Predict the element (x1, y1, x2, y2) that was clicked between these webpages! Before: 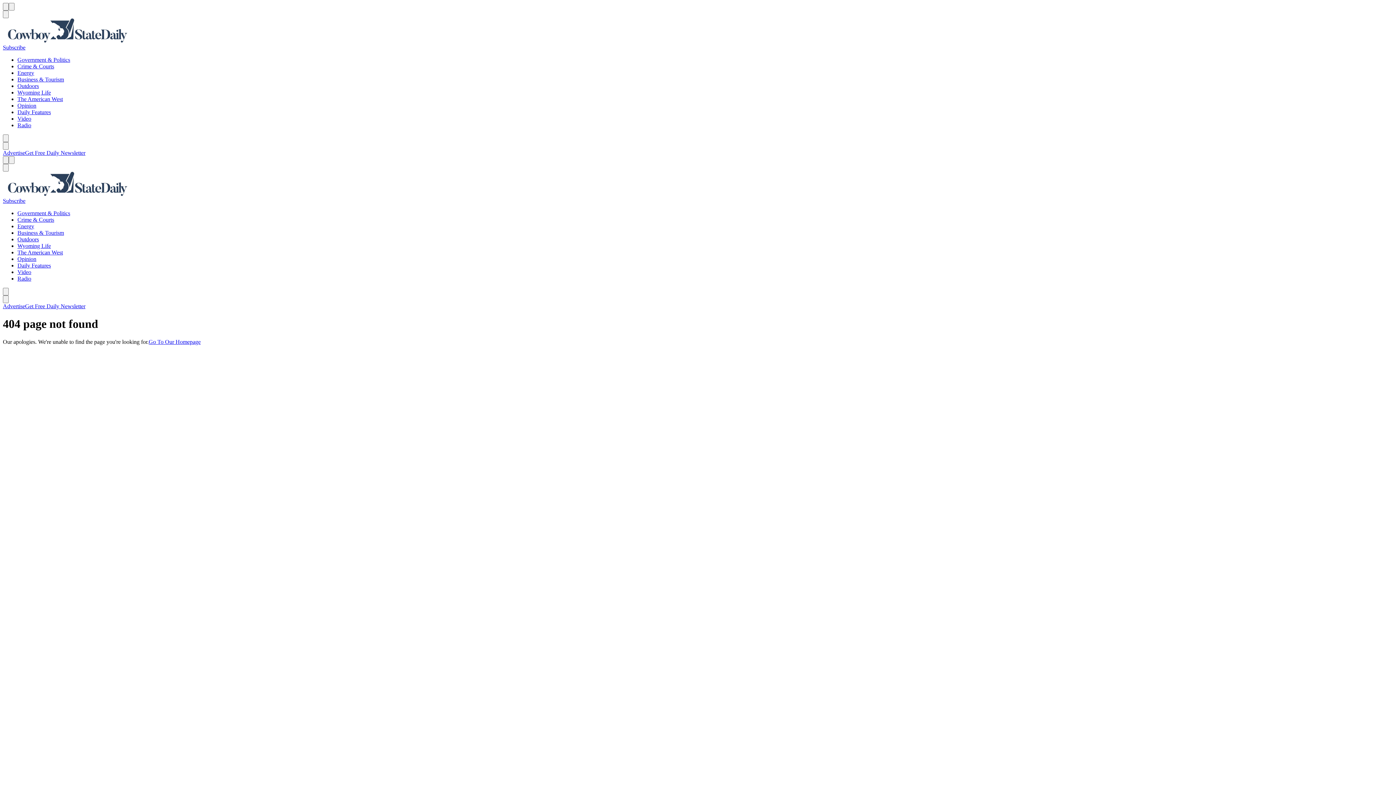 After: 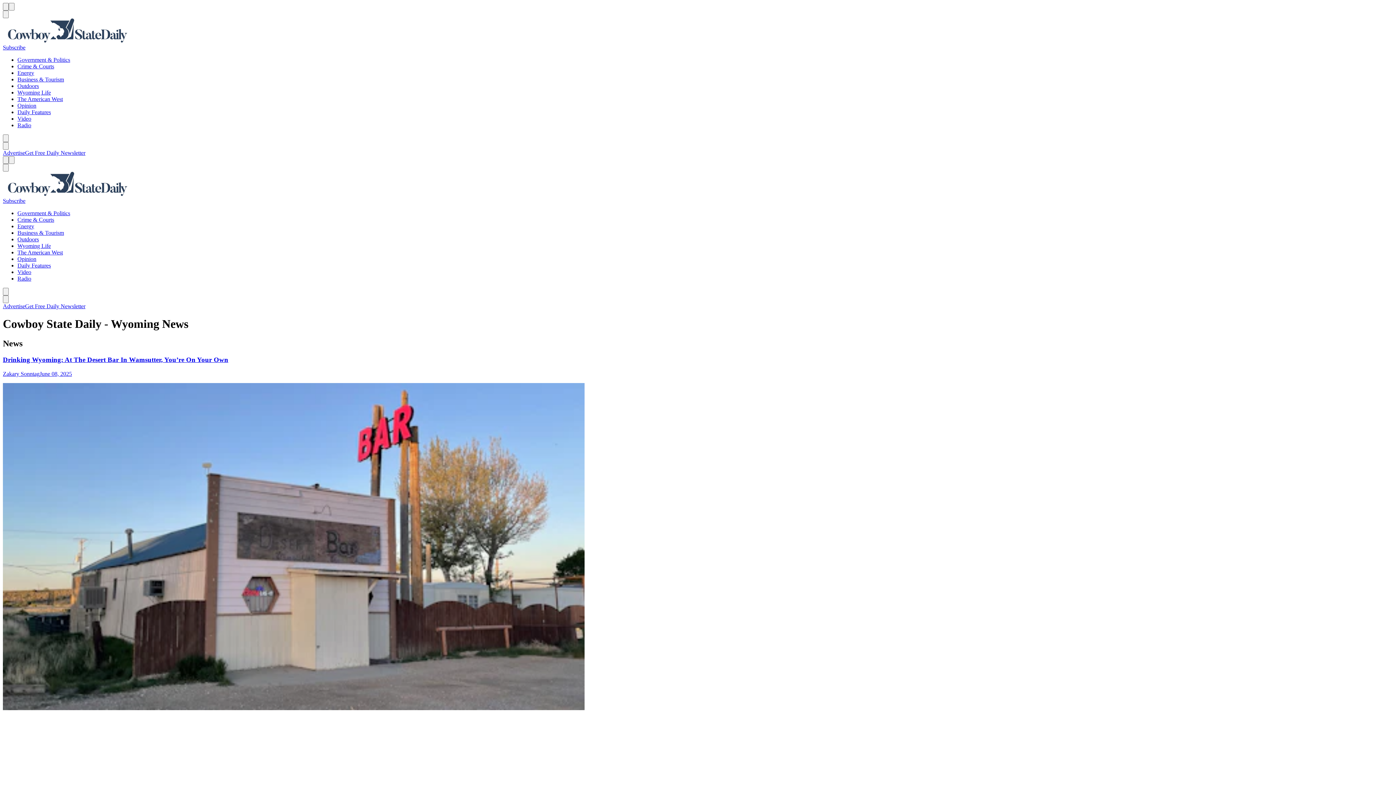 Action: bbox: (2, 171, 1393, 197)